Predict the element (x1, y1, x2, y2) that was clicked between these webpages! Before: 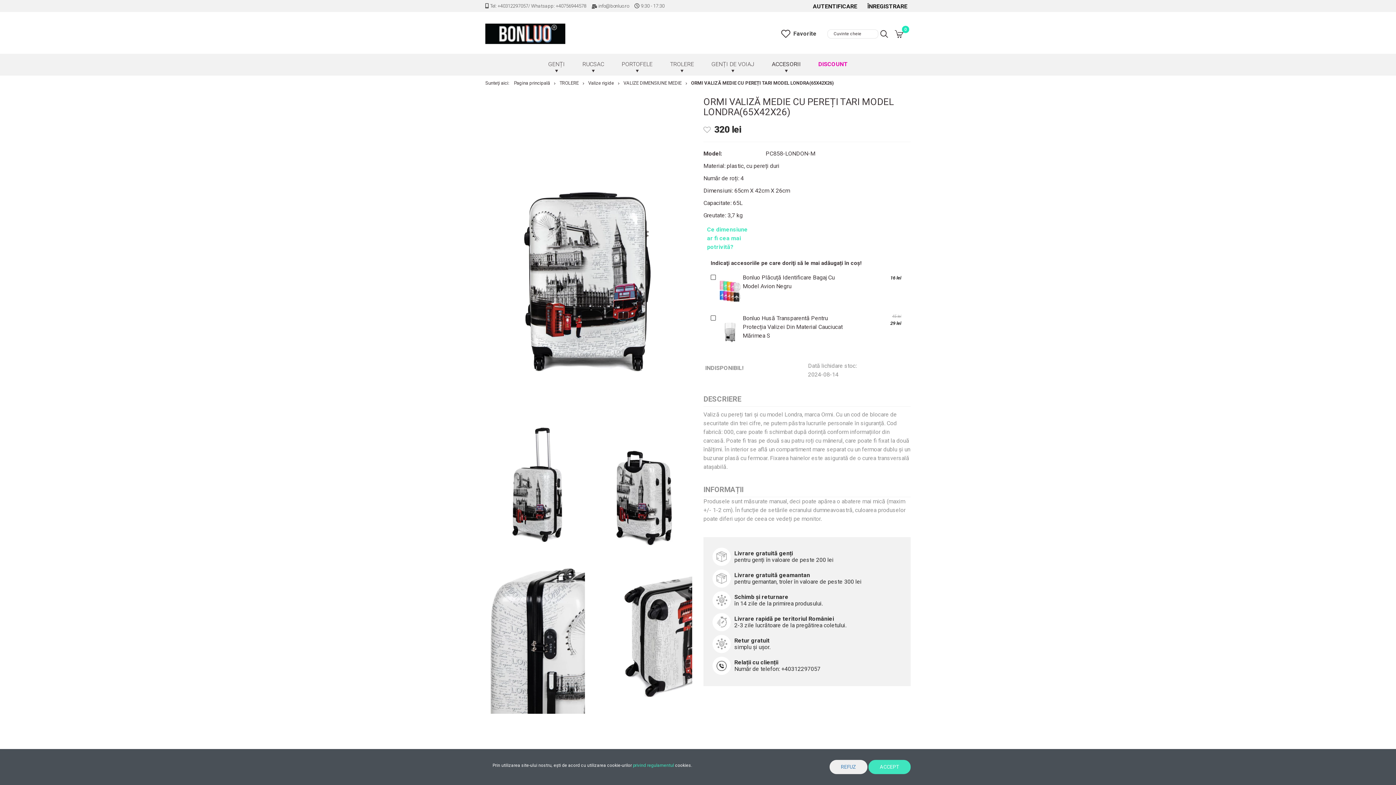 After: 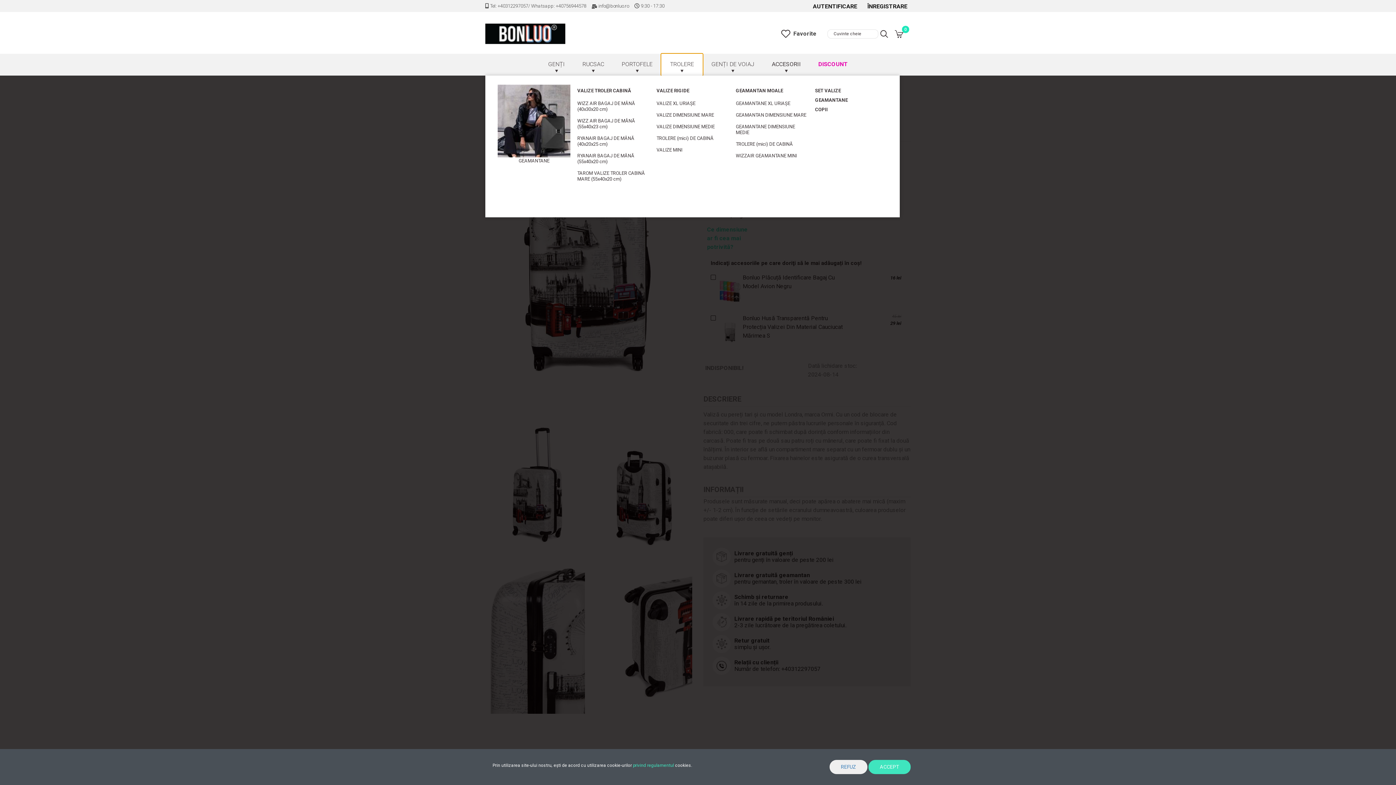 Action: label: TROLERE bbox: (661, 53, 702, 75)